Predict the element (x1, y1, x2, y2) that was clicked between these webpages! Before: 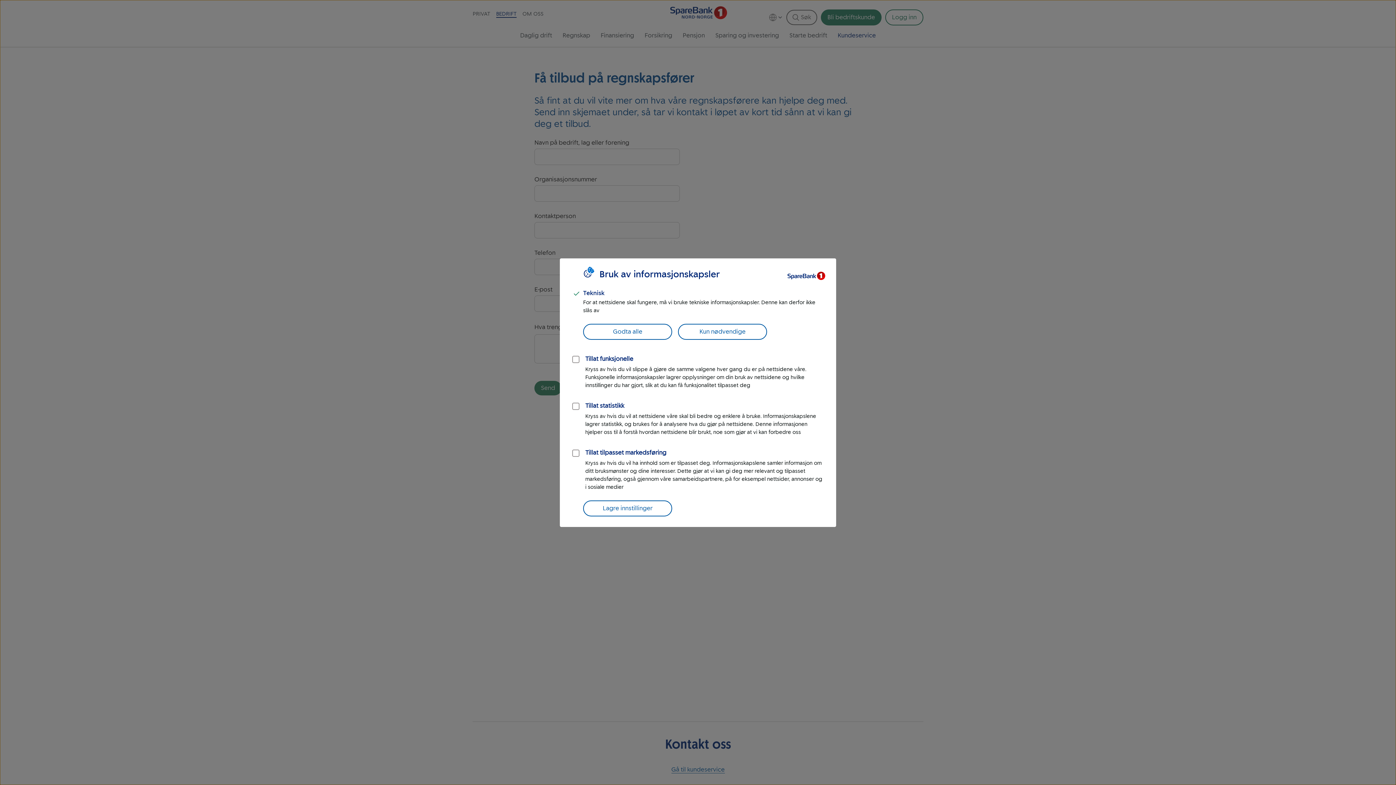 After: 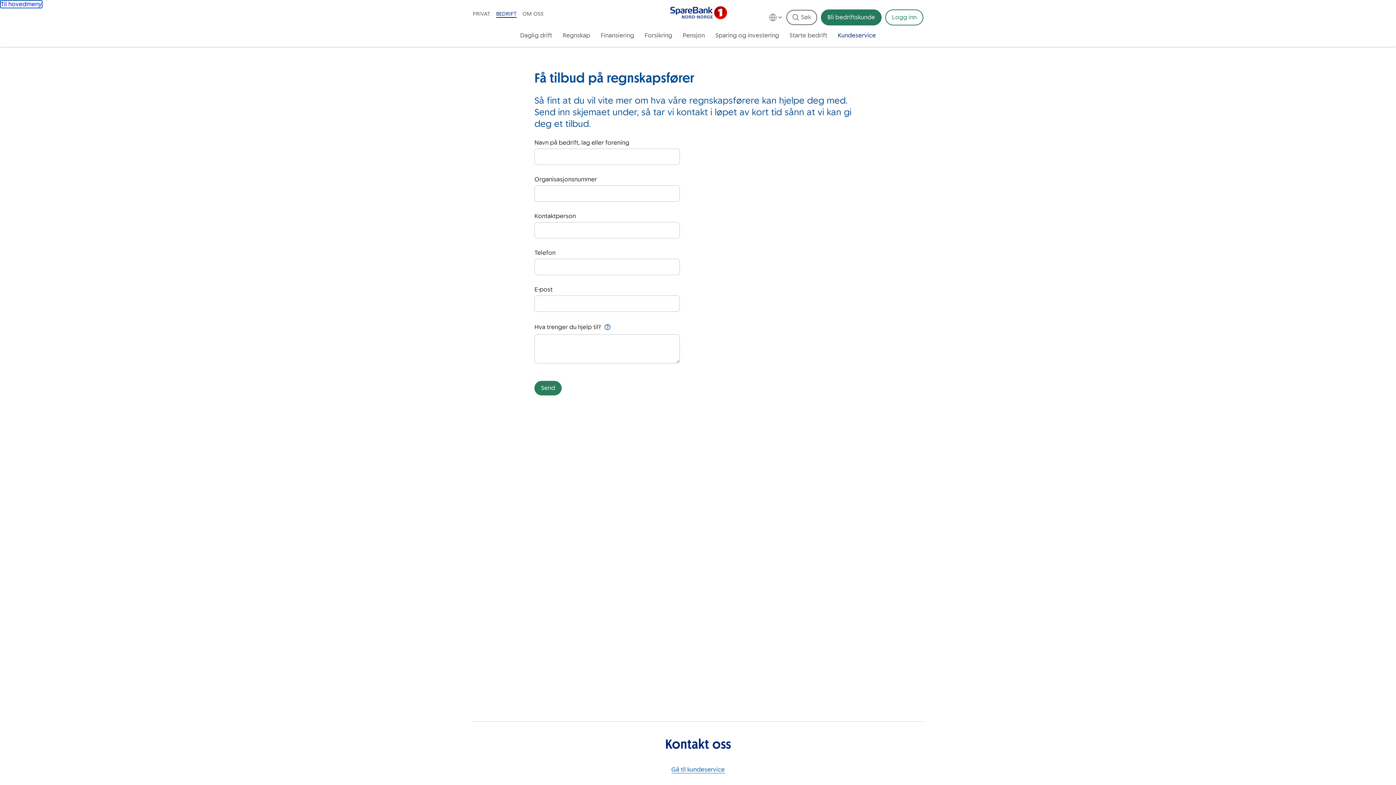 Action: label: Kun nødvendige bbox: (678, 323, 767, 339)